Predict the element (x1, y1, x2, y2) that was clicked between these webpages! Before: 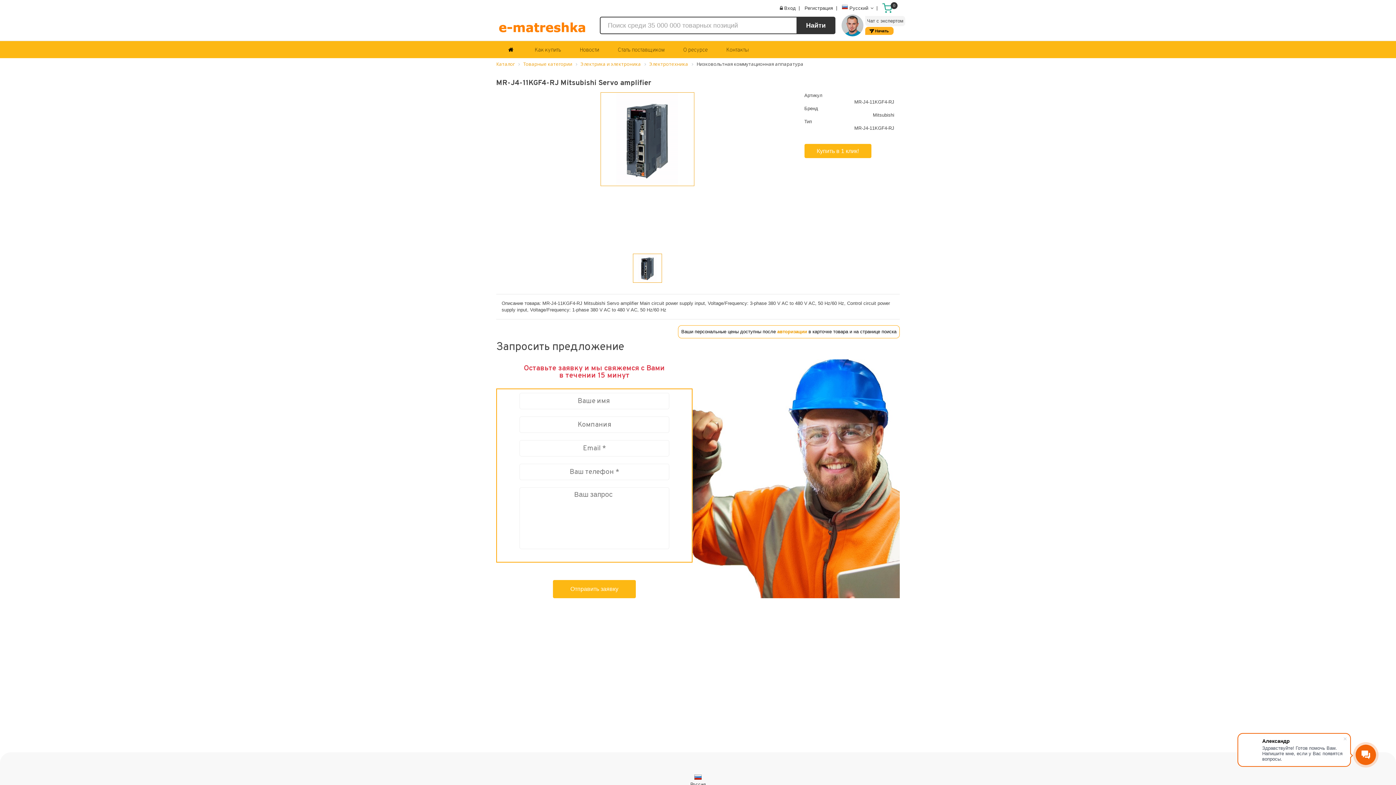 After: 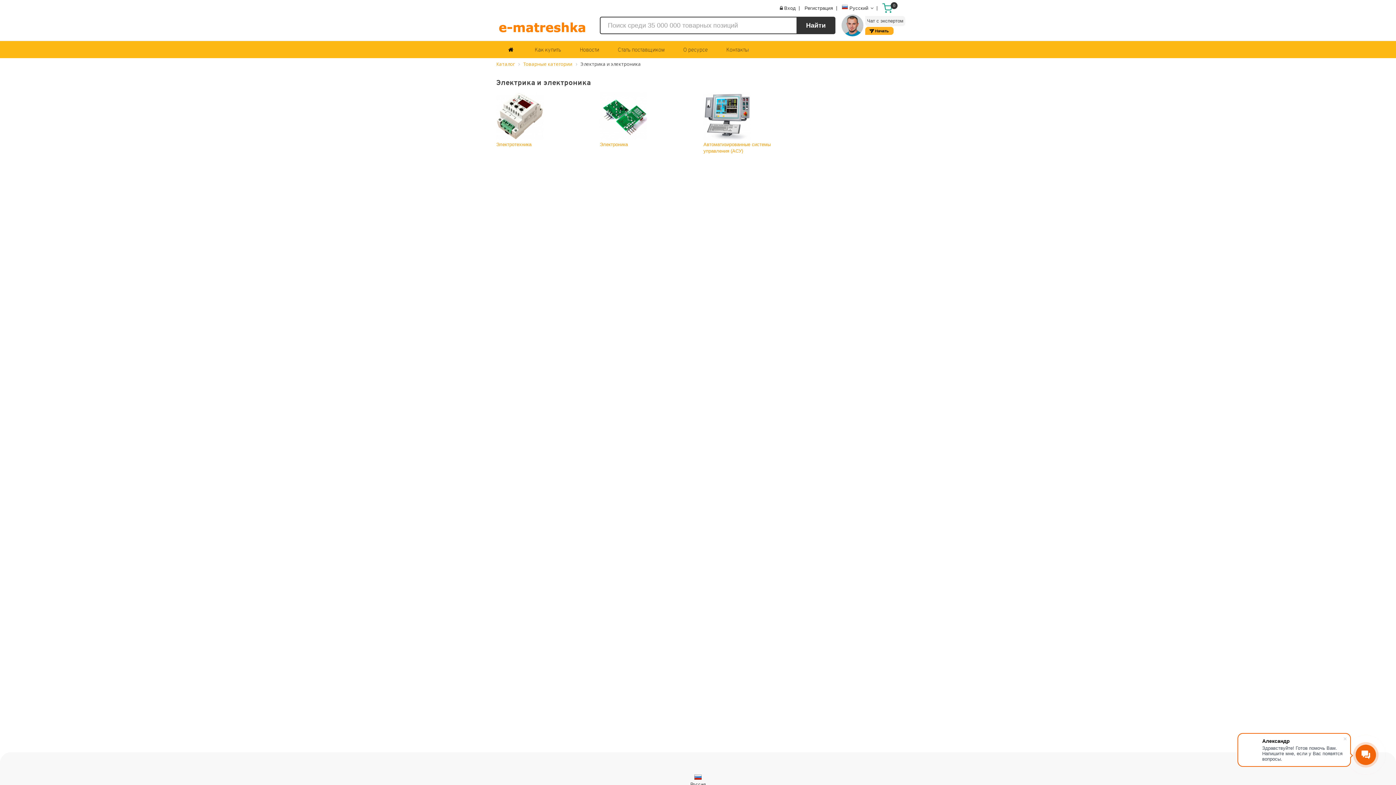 Action: bbox: (580, 61, 641, 66) label: Электрика и электроника